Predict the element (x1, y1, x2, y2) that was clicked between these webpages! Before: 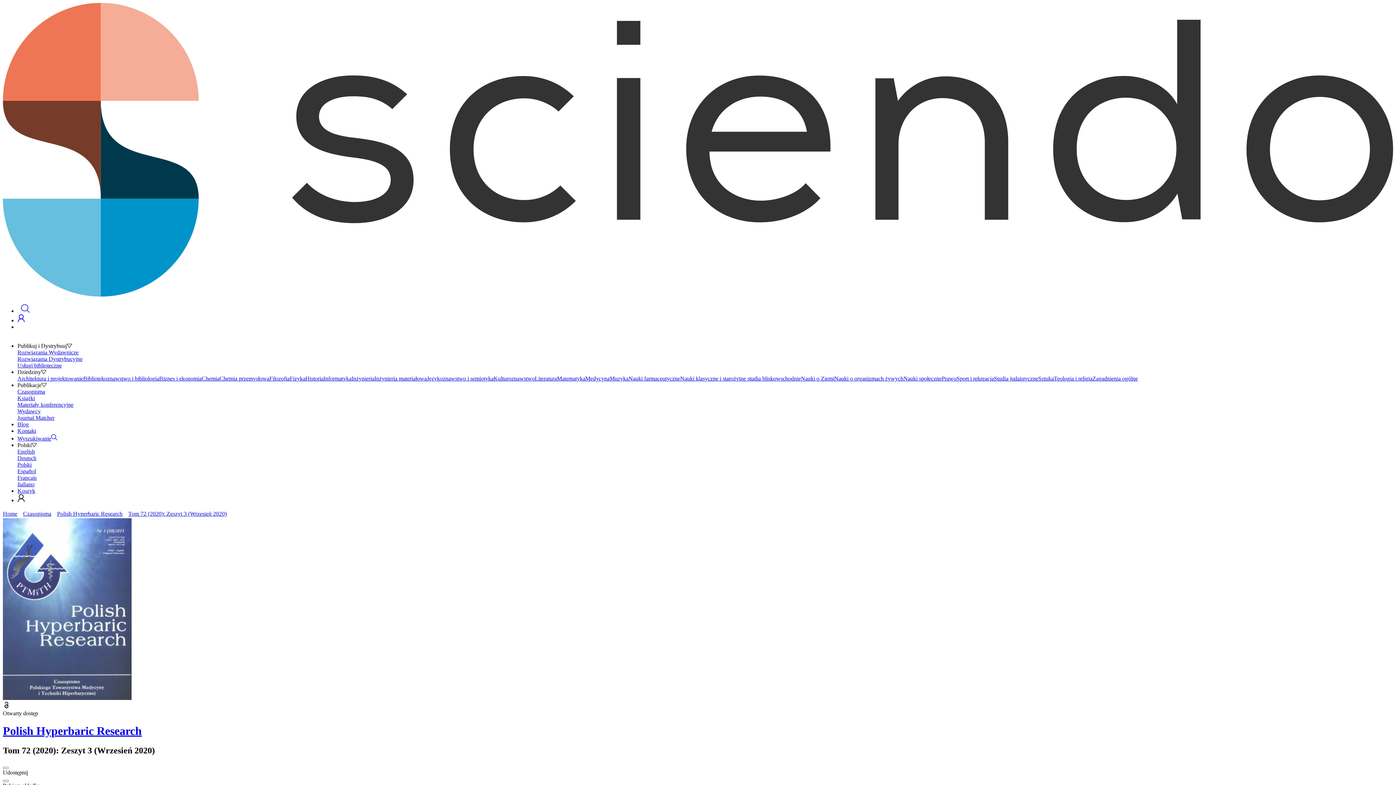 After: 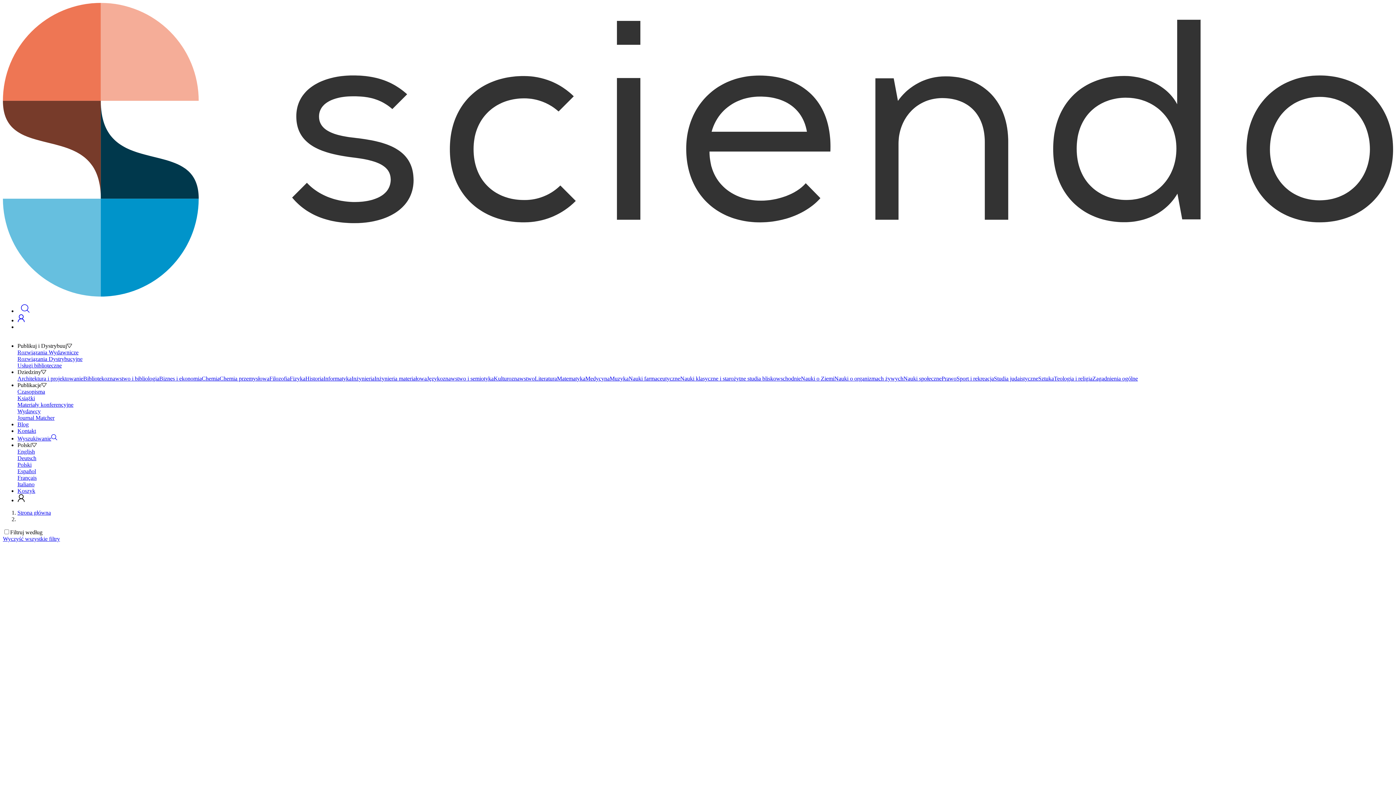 Action: label: Filozofia bbox: (269, 375, 289, 381)